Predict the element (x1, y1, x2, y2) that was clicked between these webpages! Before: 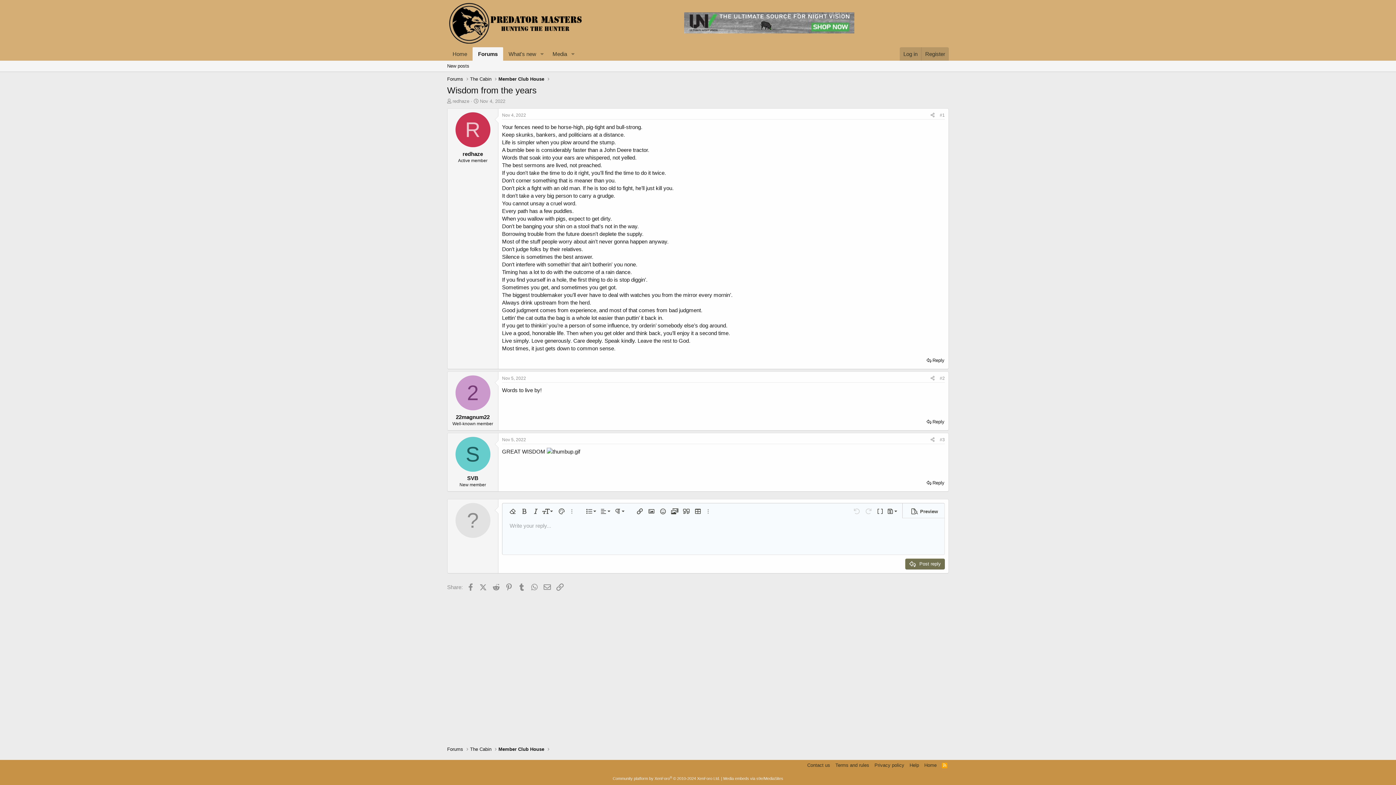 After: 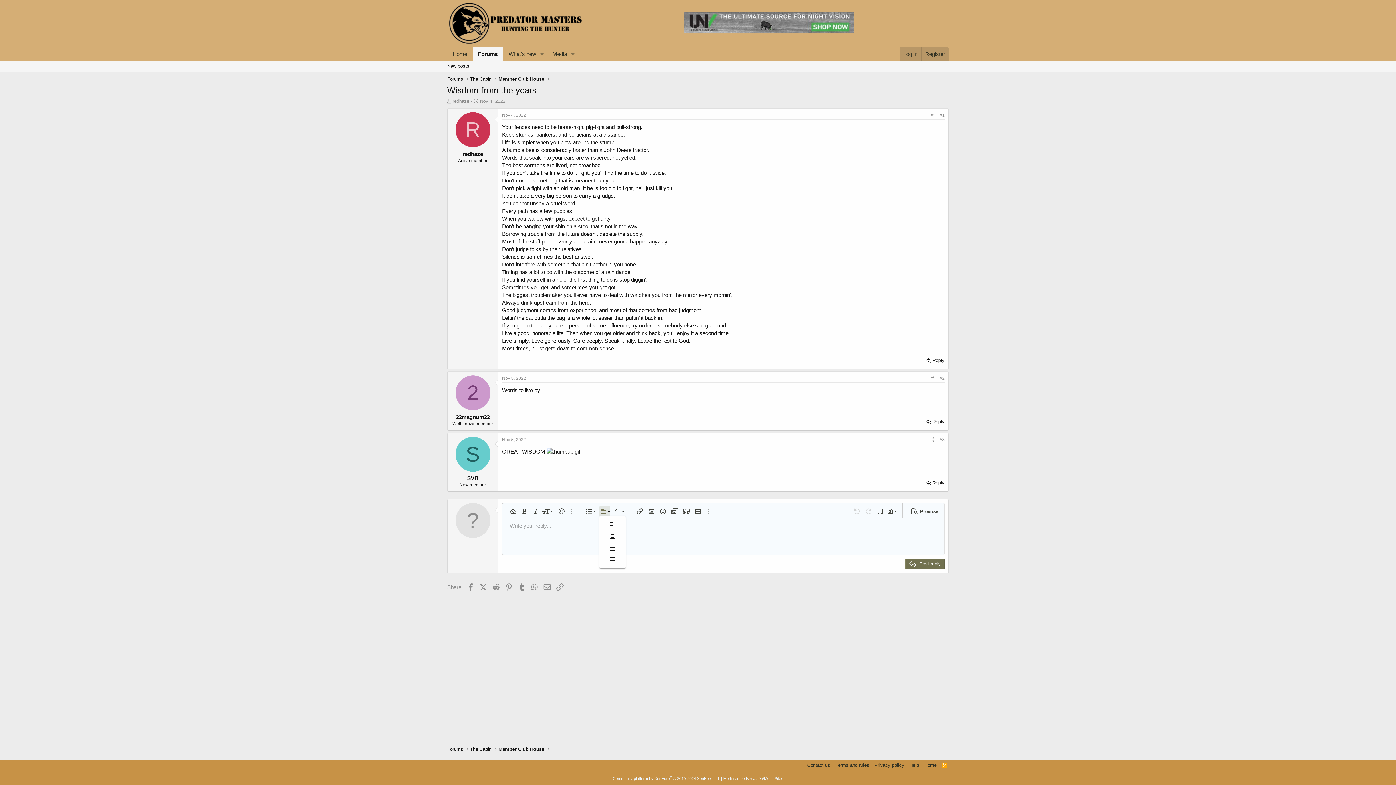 Action: label: Alignment bbox: (599, 505, 610, 517)